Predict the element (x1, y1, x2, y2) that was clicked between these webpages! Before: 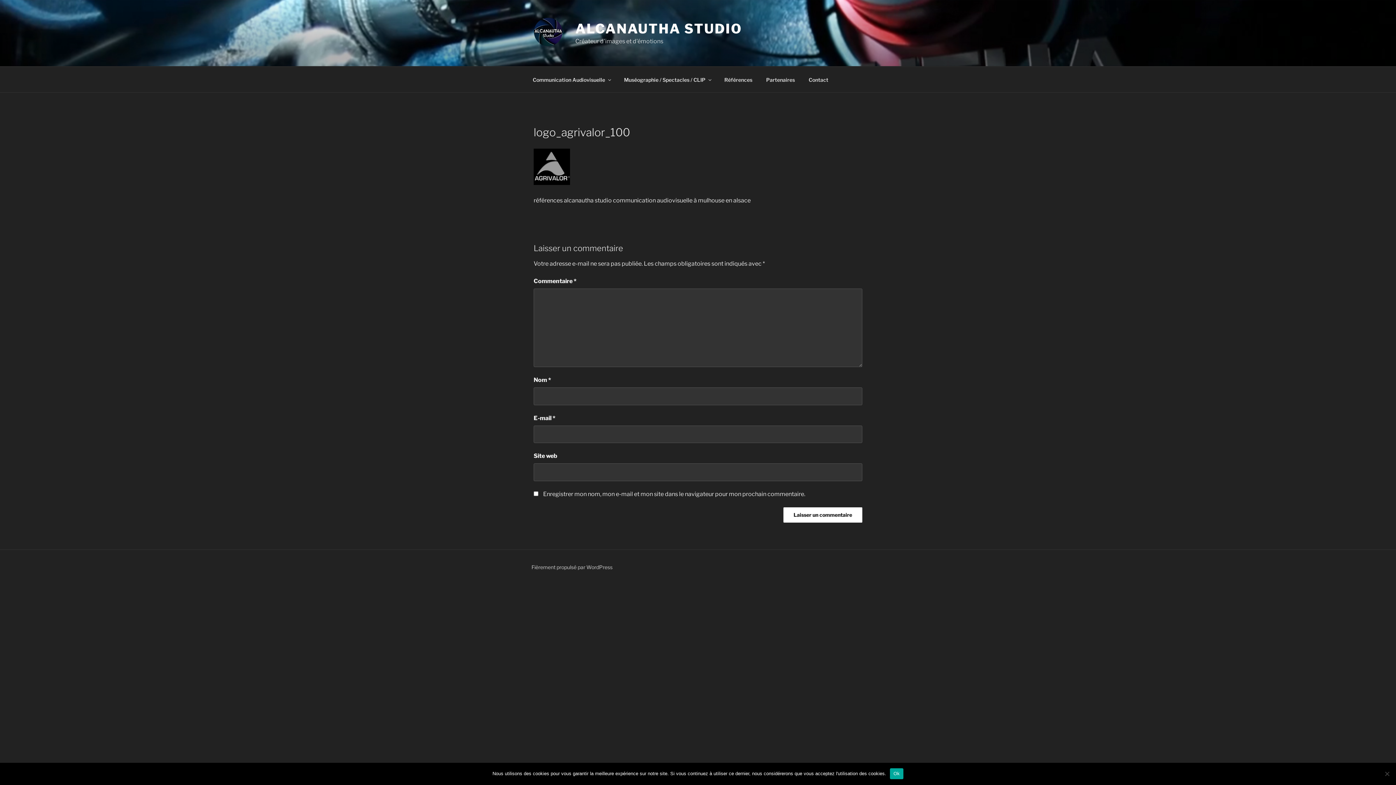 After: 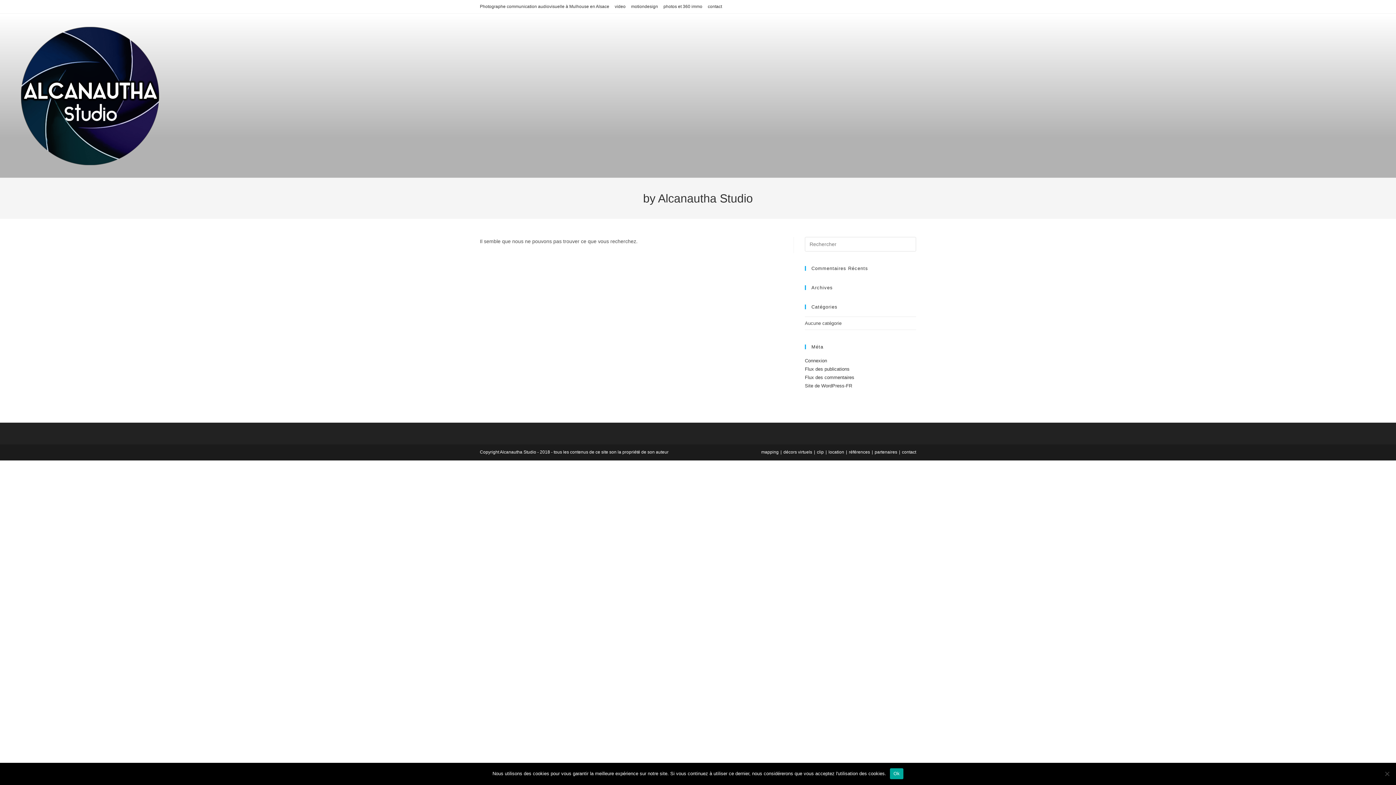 Action: label: Communication Audiovisuelle bbox: (526, 70, 616, 88)